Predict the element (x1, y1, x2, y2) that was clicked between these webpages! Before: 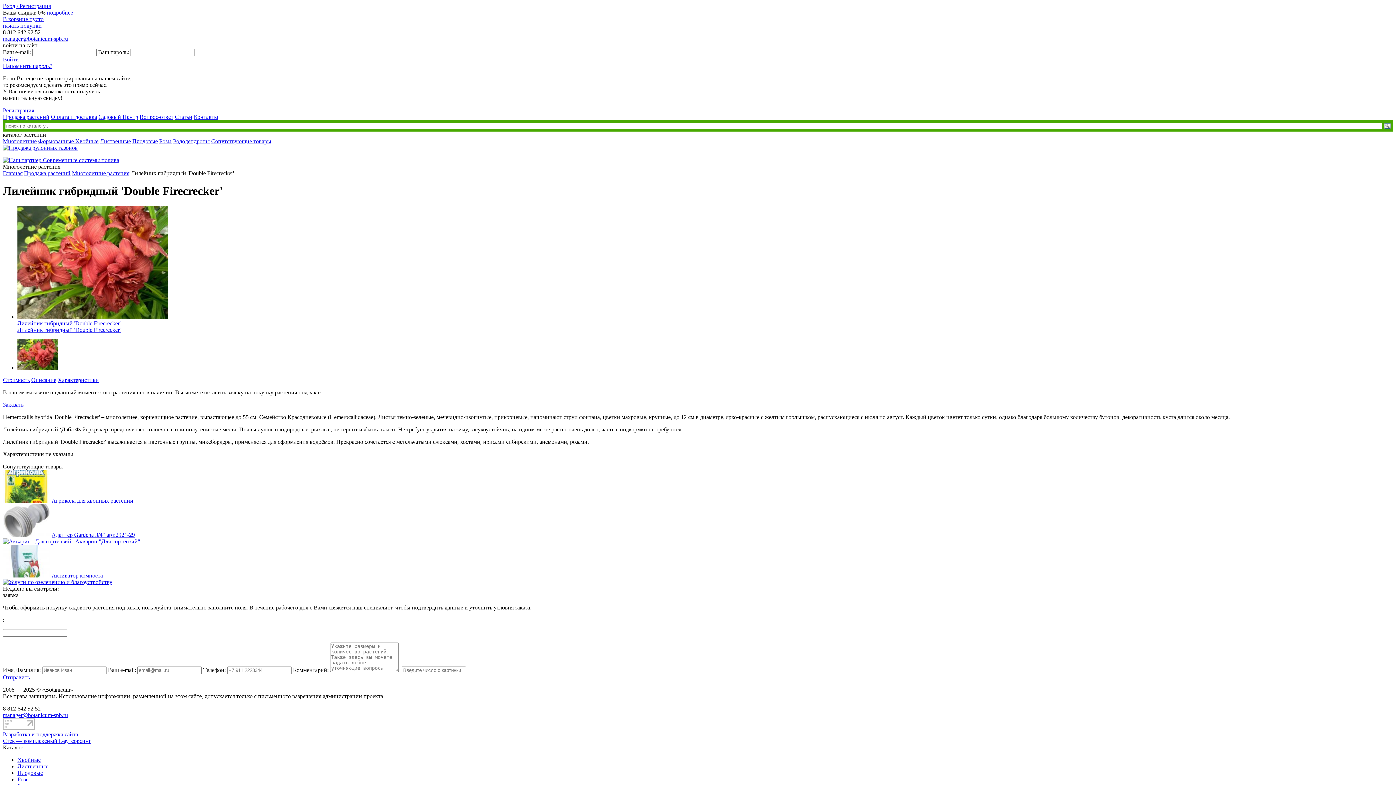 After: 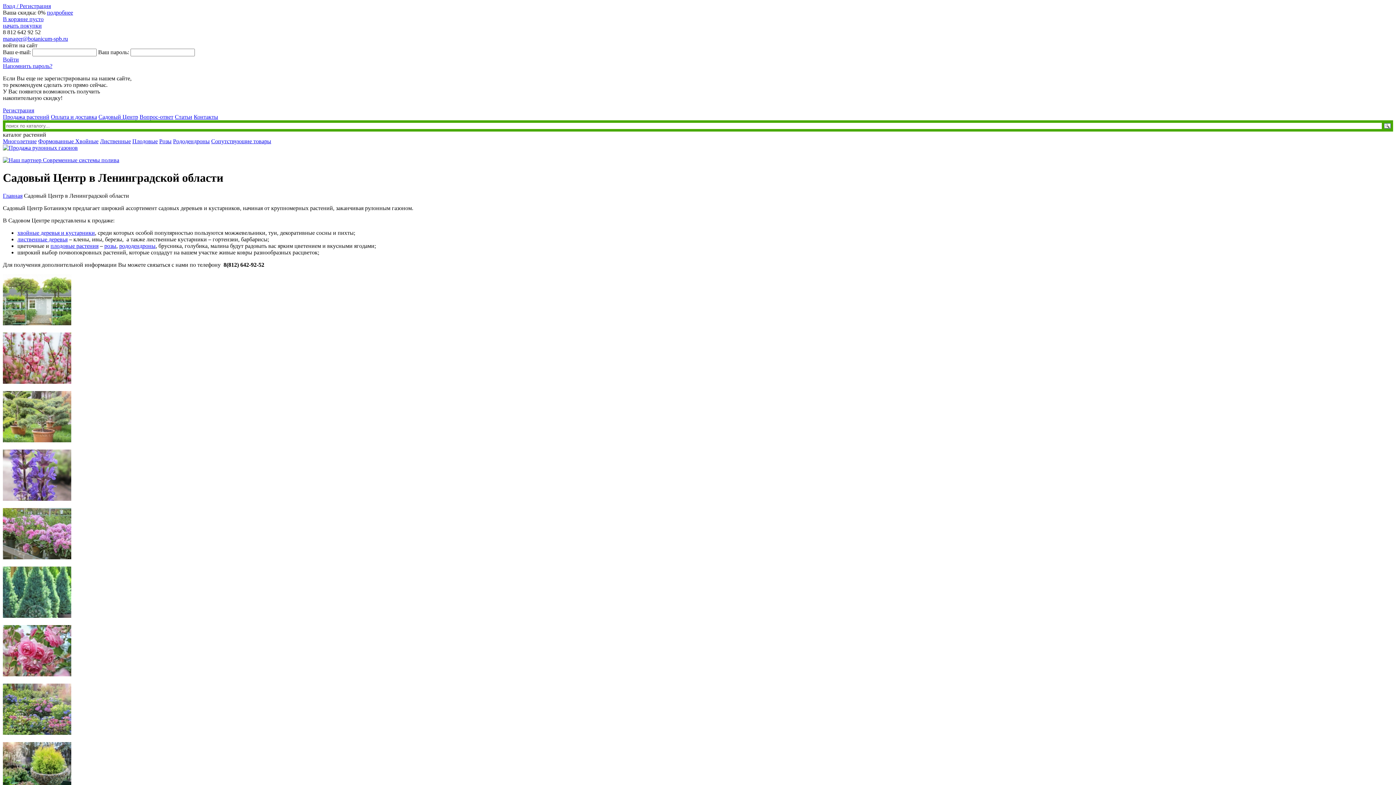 Action: label: Садовый Центр bbox: (98, 113, 138, 120)